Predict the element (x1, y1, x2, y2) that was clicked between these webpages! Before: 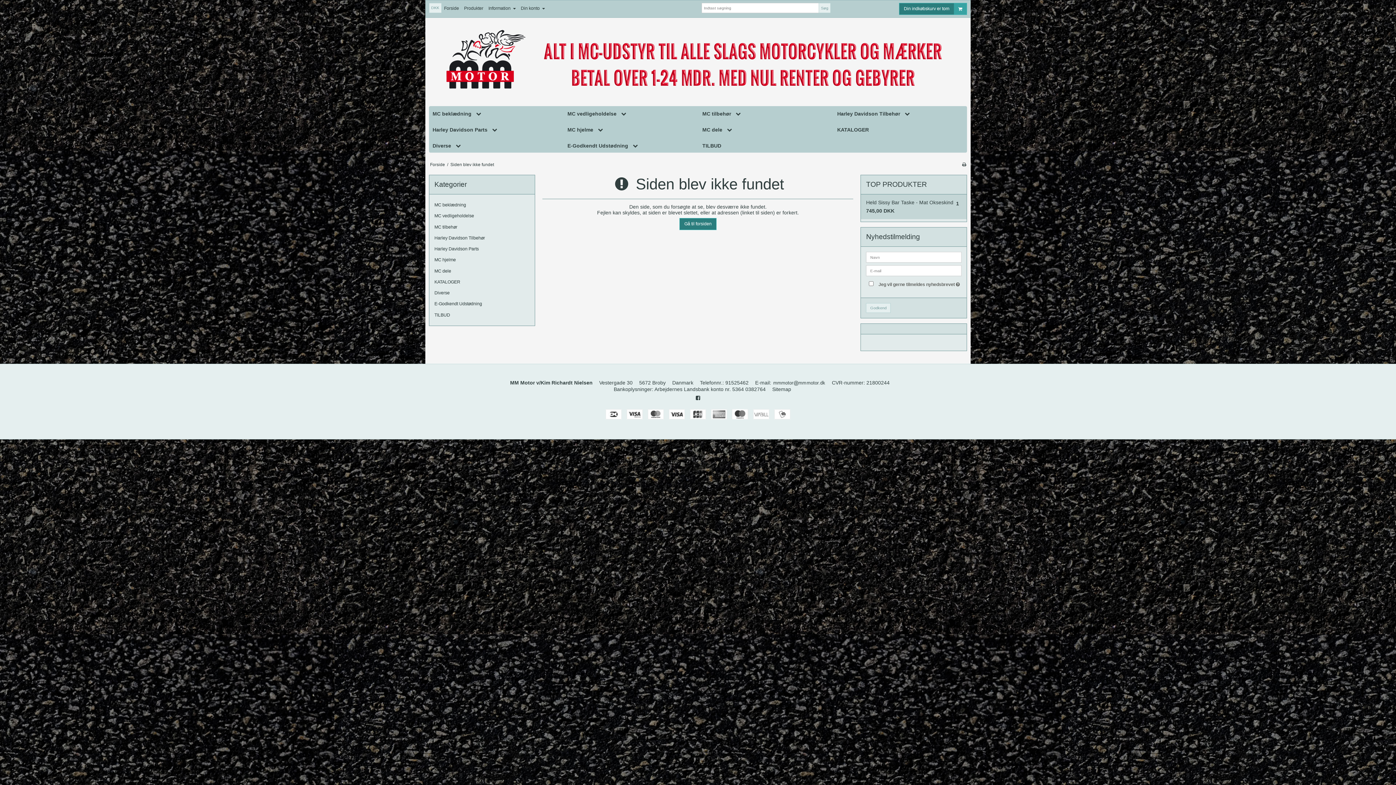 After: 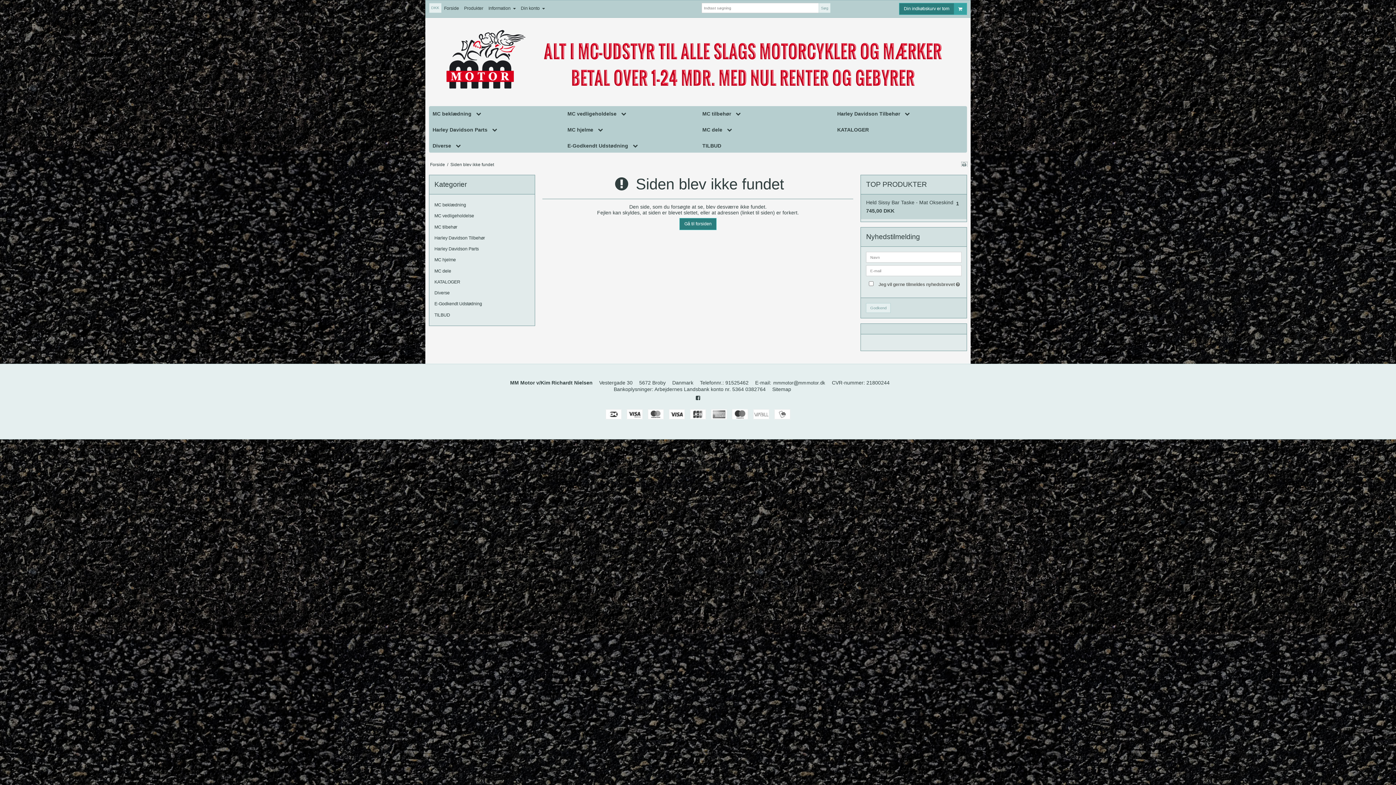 Action: bbox: (961, 162, 967, 167)